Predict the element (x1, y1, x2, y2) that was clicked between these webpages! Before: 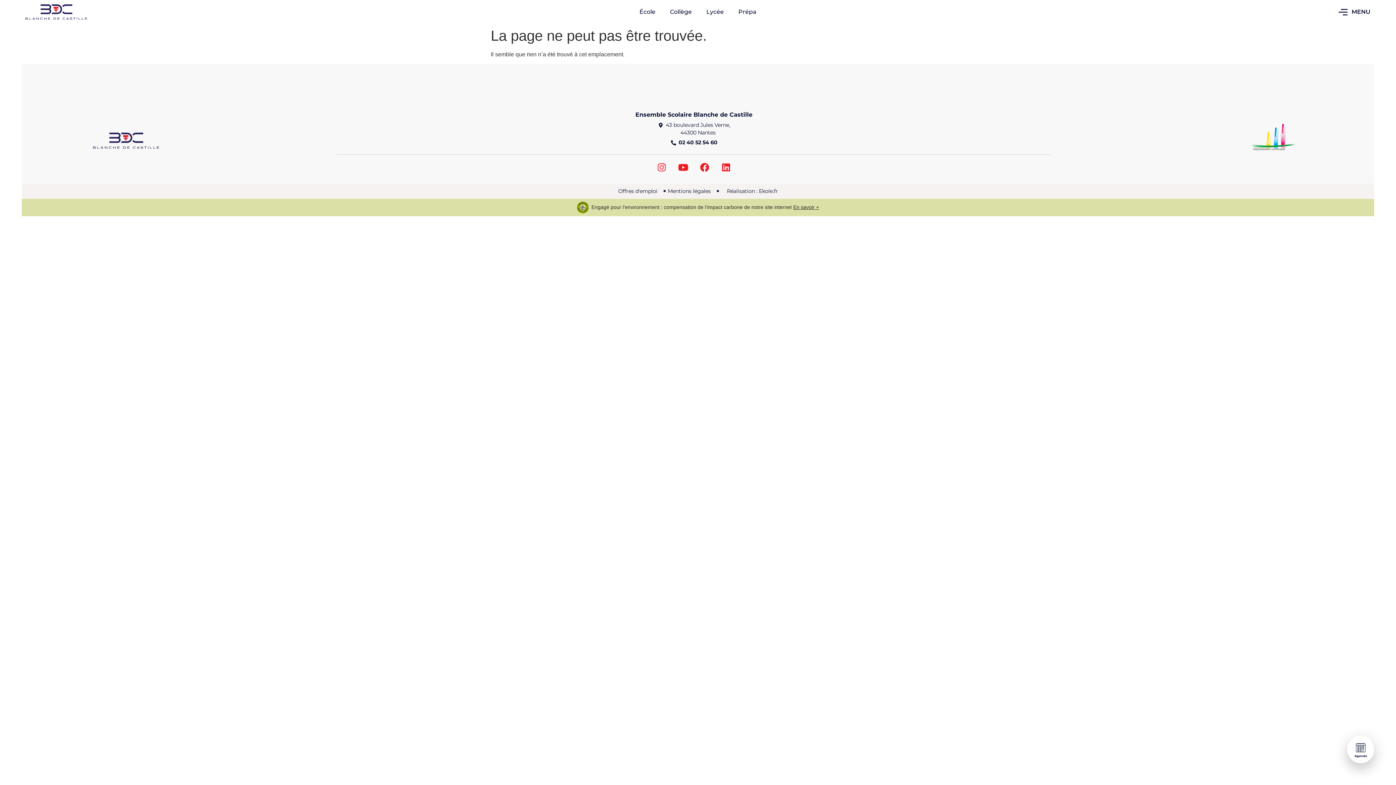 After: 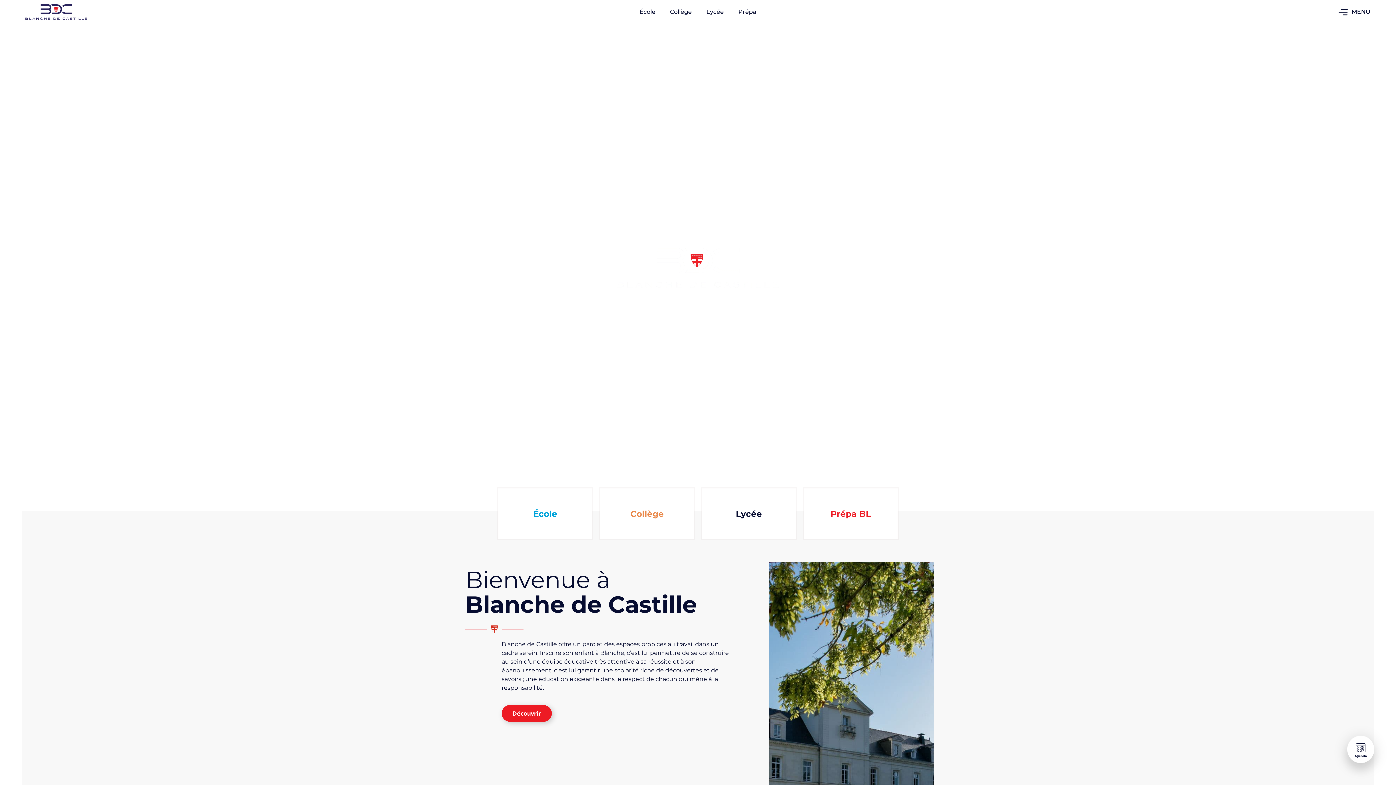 Action: bbox: (93, 132, 159, 148)